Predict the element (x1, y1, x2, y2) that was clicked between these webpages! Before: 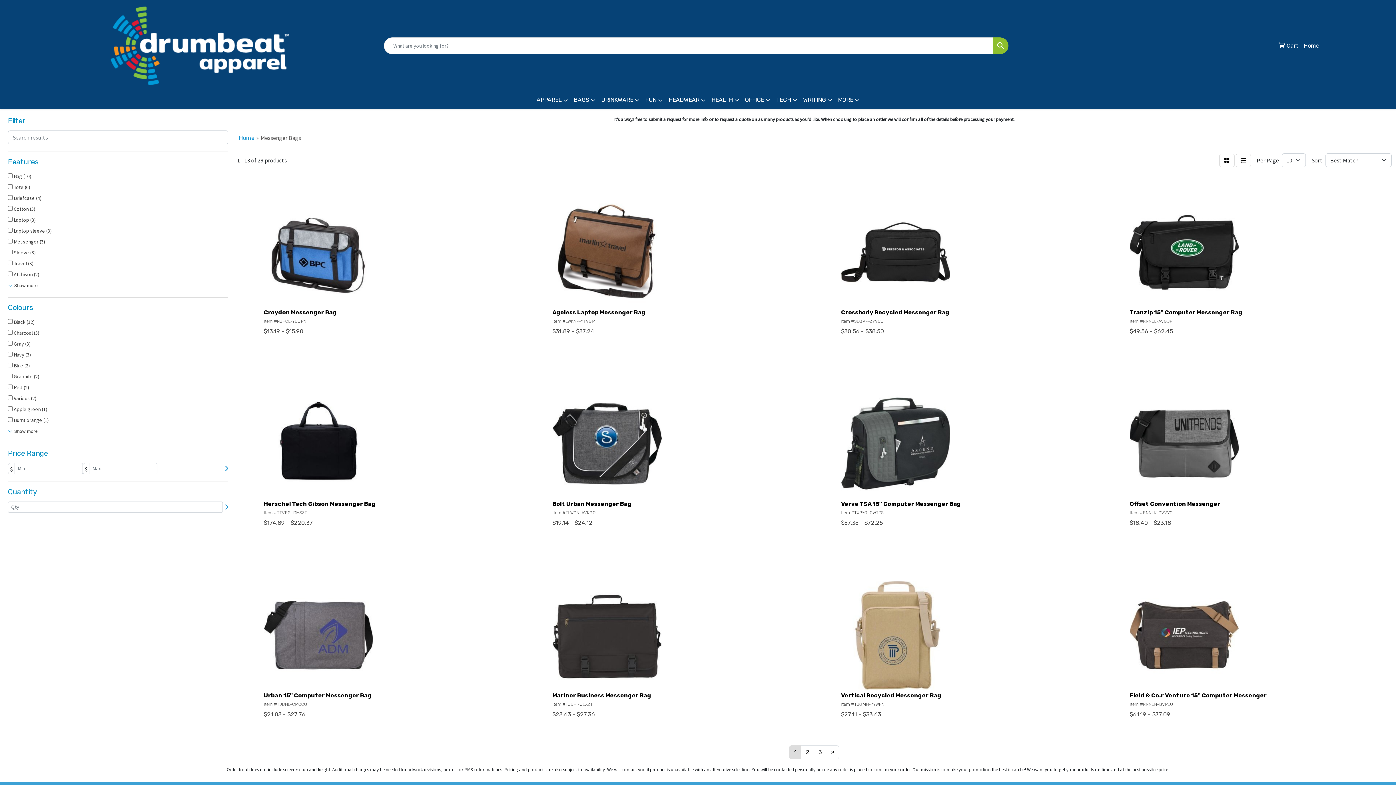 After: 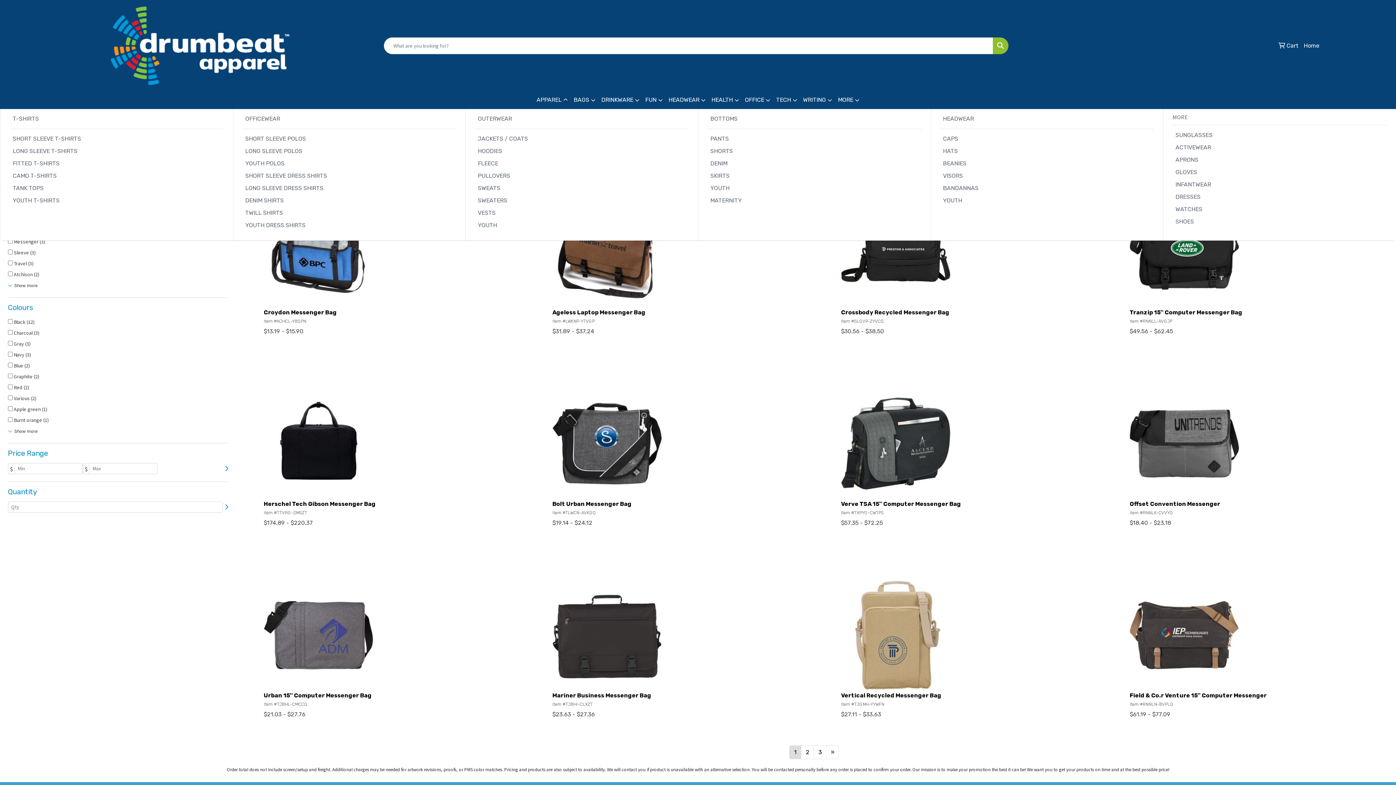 Action: bbox: (533, 91, 570, 109) label: APPAREL